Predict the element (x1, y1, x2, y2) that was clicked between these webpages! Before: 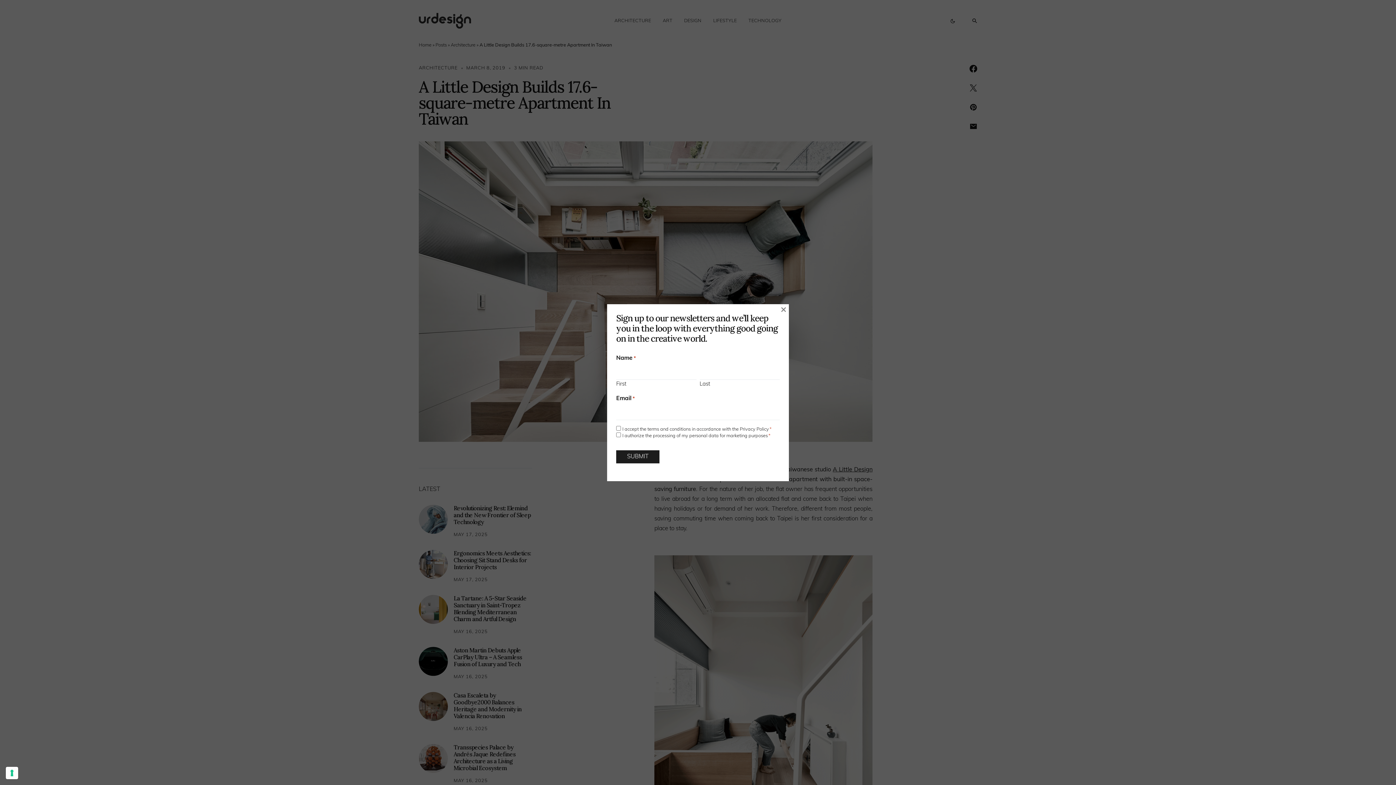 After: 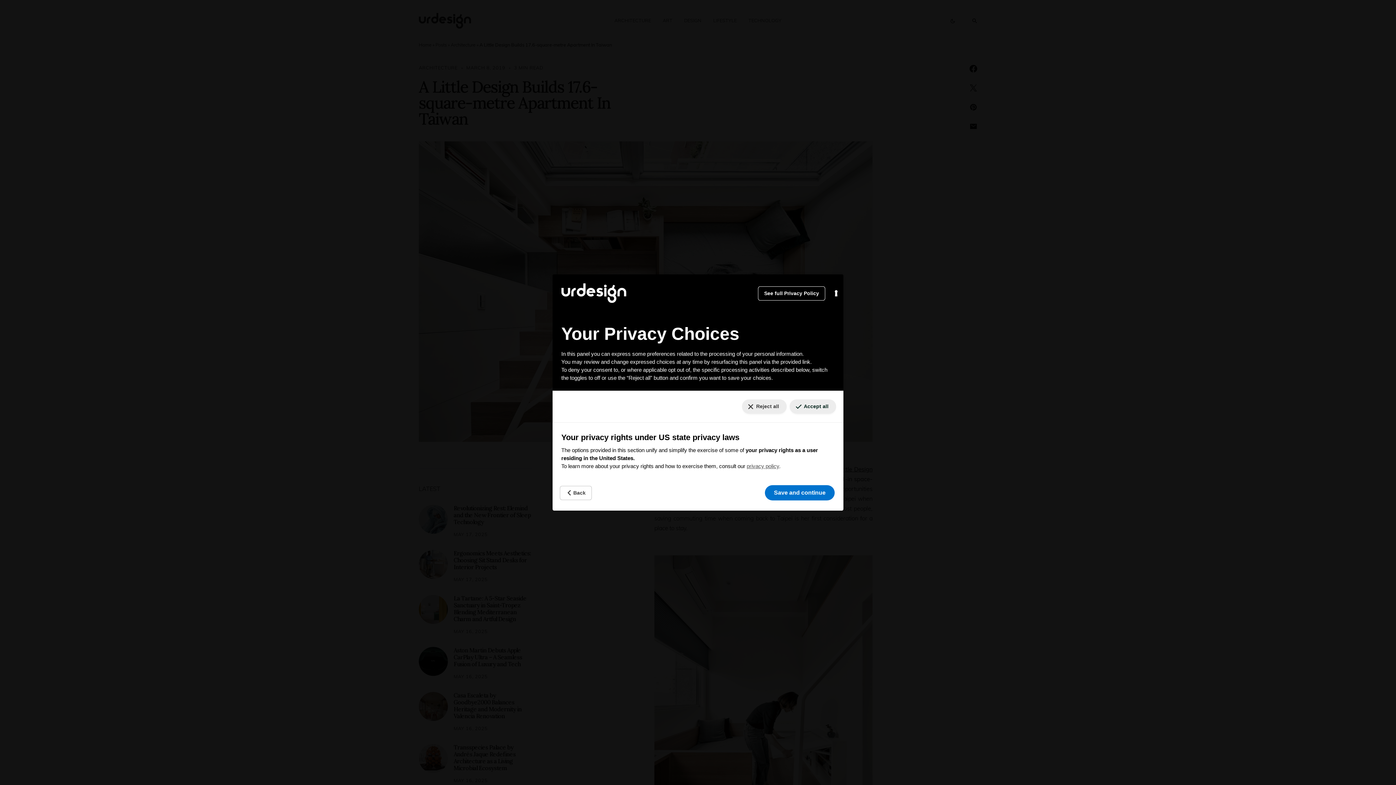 Action: label: Your consent preferences for tracking technologies bbox: (5, 767, 18, 779)